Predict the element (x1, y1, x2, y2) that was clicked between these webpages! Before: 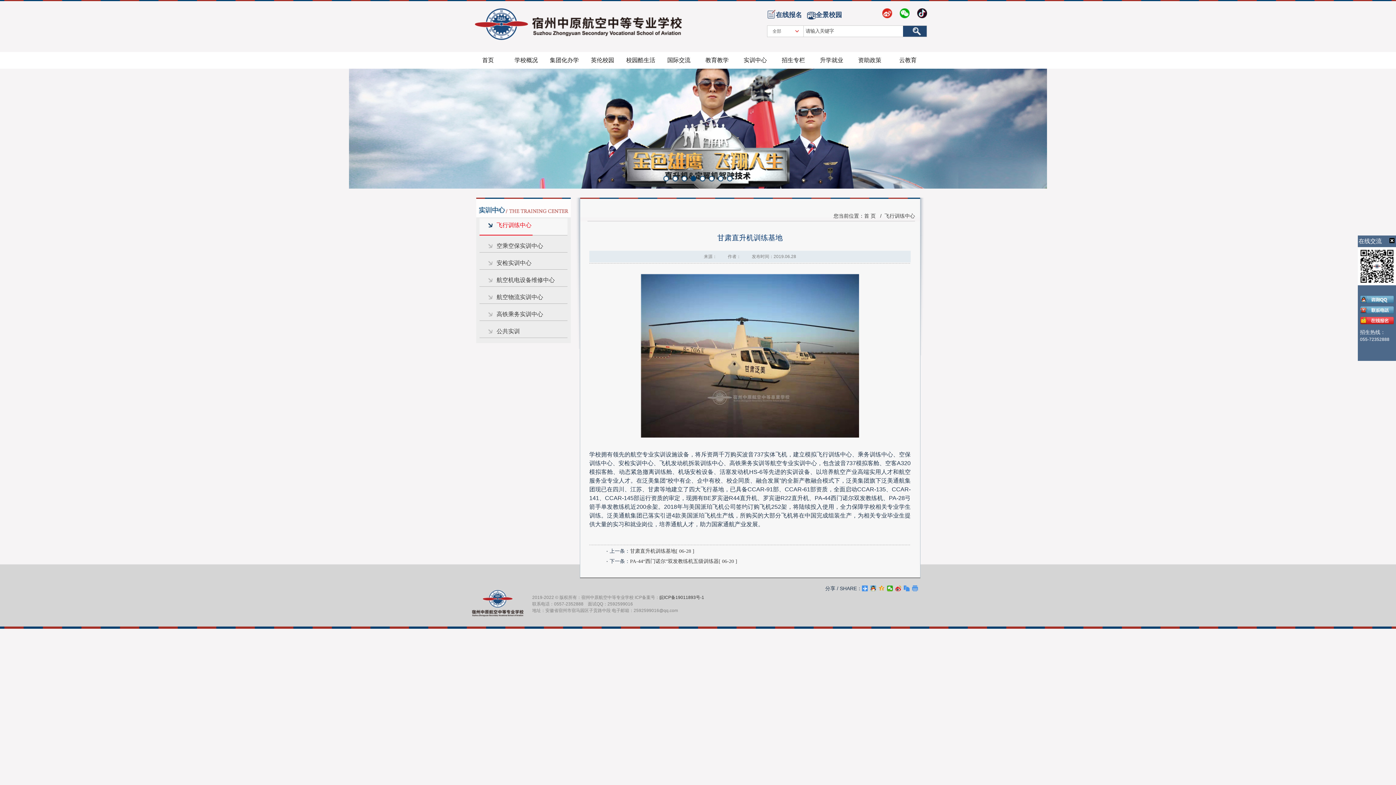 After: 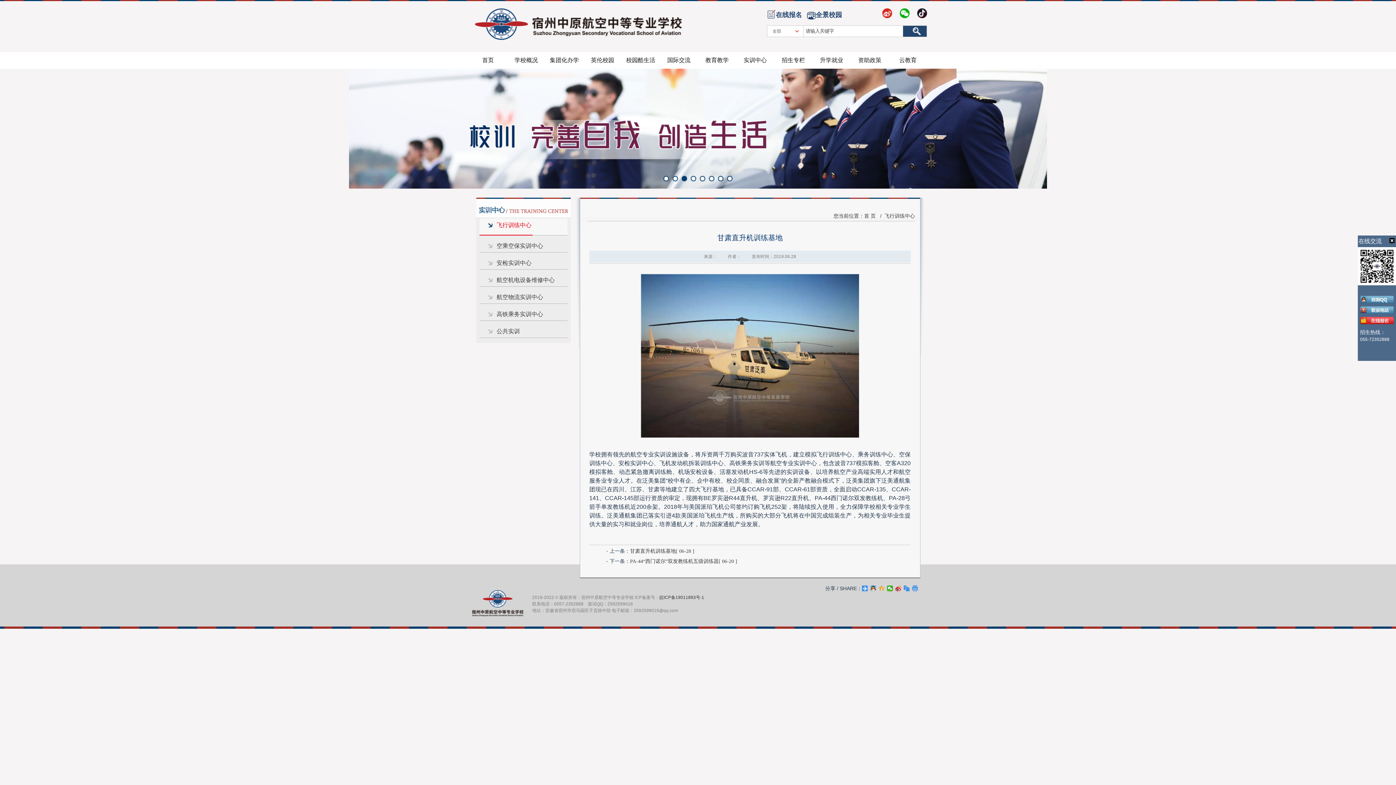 Action: bbox: (727, 176, 732, 181) label: 8